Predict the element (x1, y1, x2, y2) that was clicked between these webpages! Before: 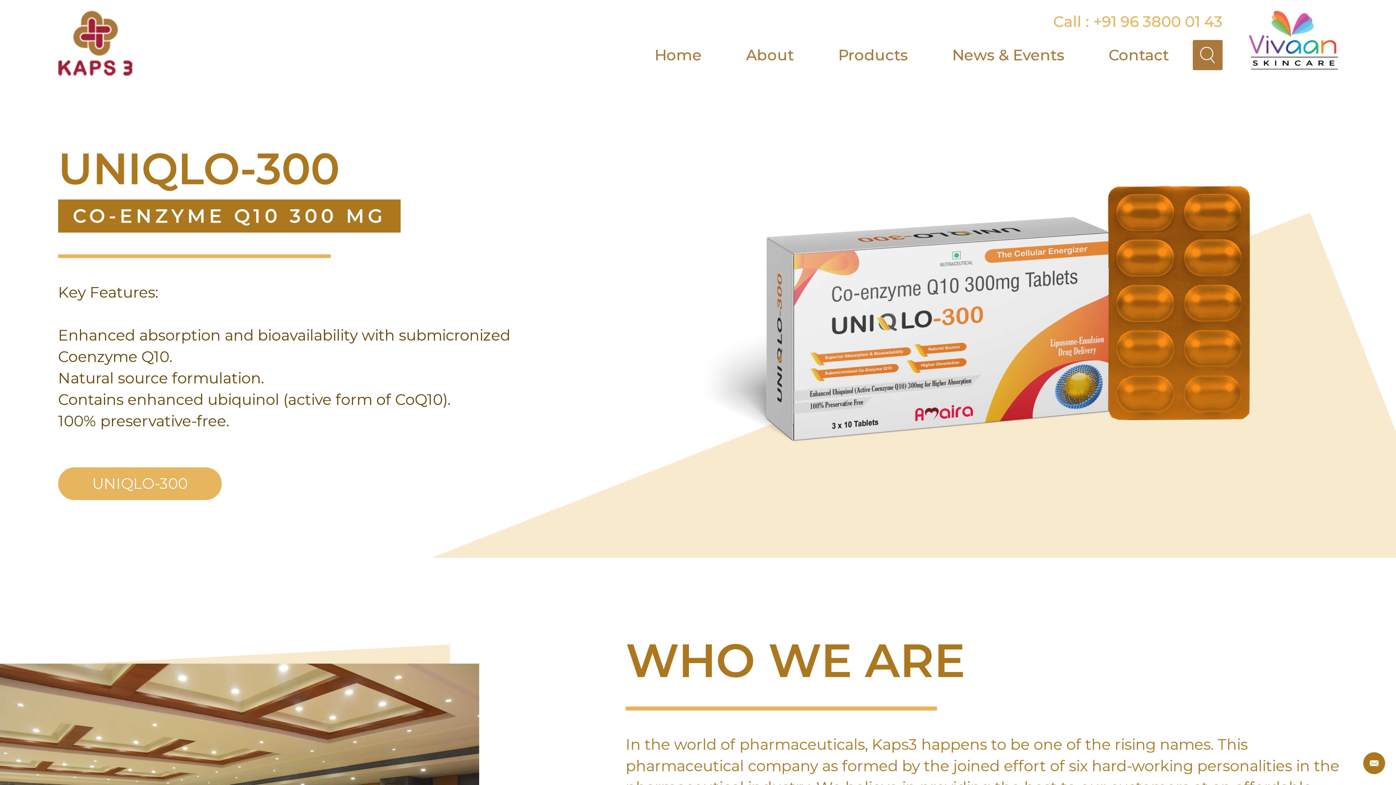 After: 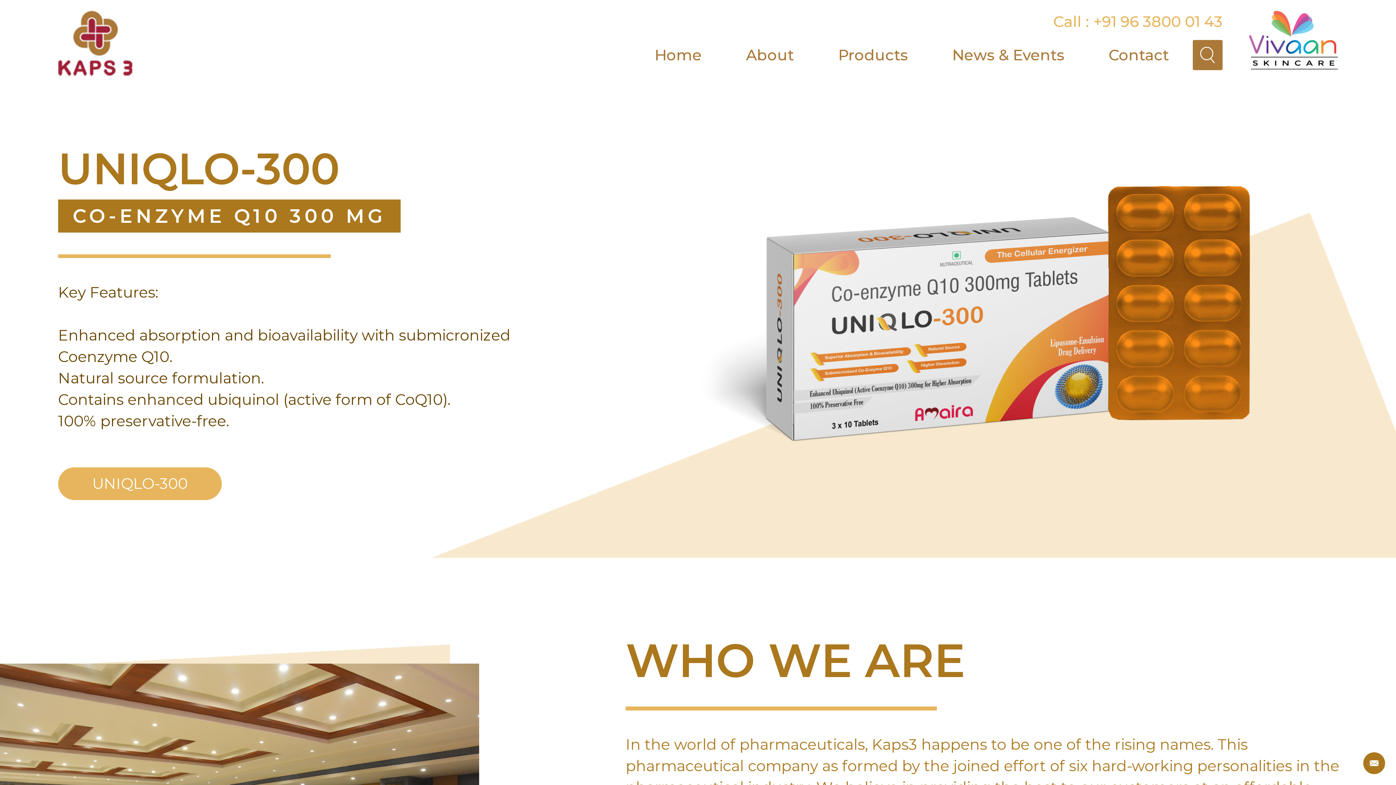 Action: bbox: (58, 62, 132, 78)